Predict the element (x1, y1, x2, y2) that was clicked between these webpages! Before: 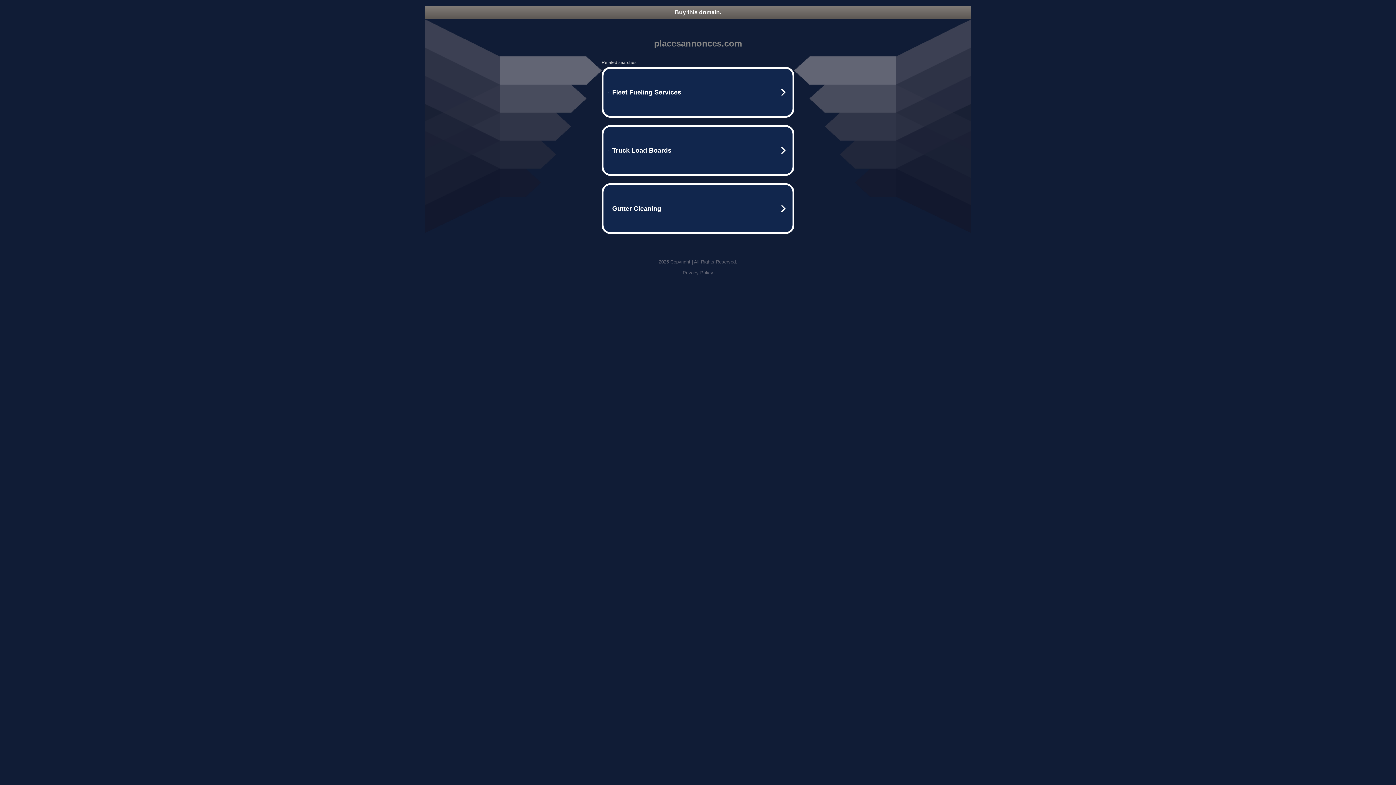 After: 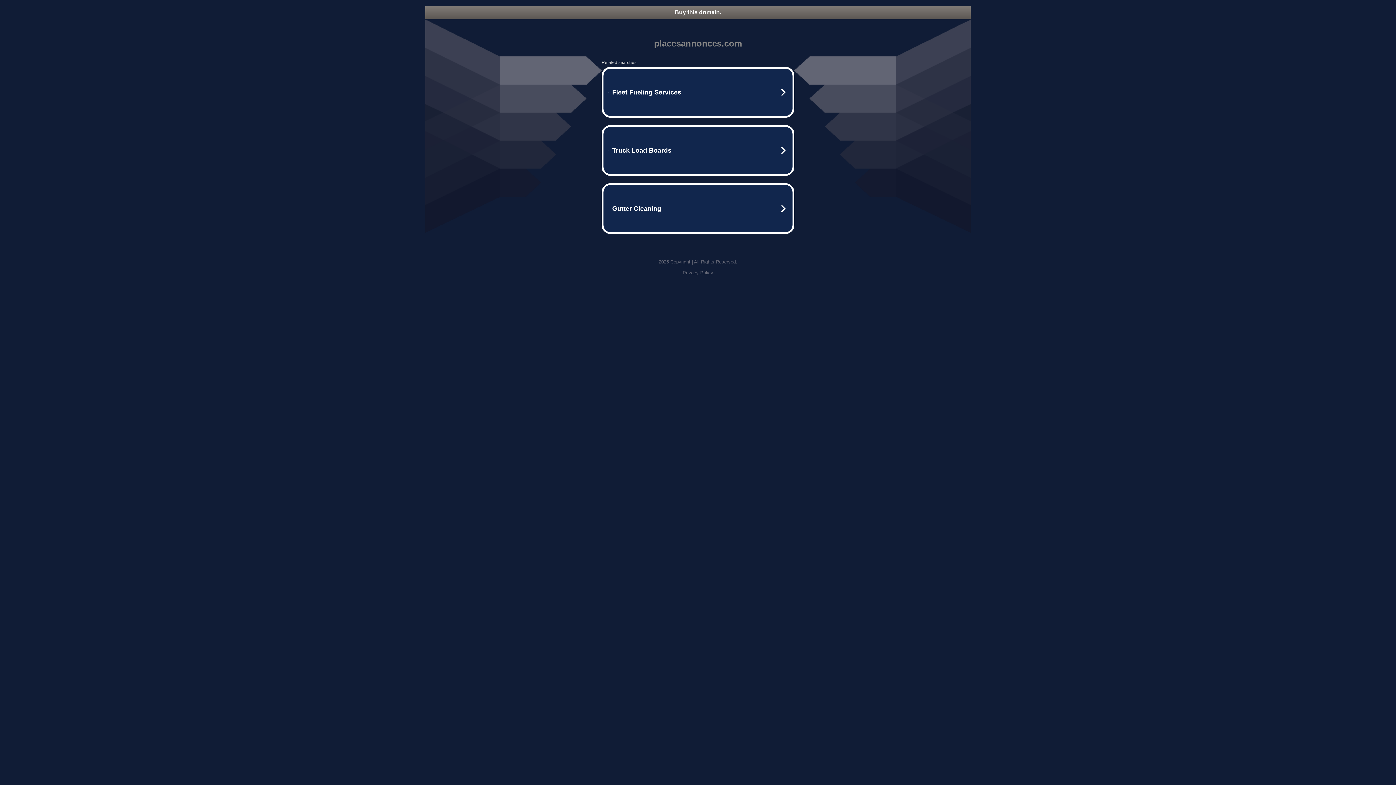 Action: bbox: (425, 5, 970, 18) label: Buy this domain.